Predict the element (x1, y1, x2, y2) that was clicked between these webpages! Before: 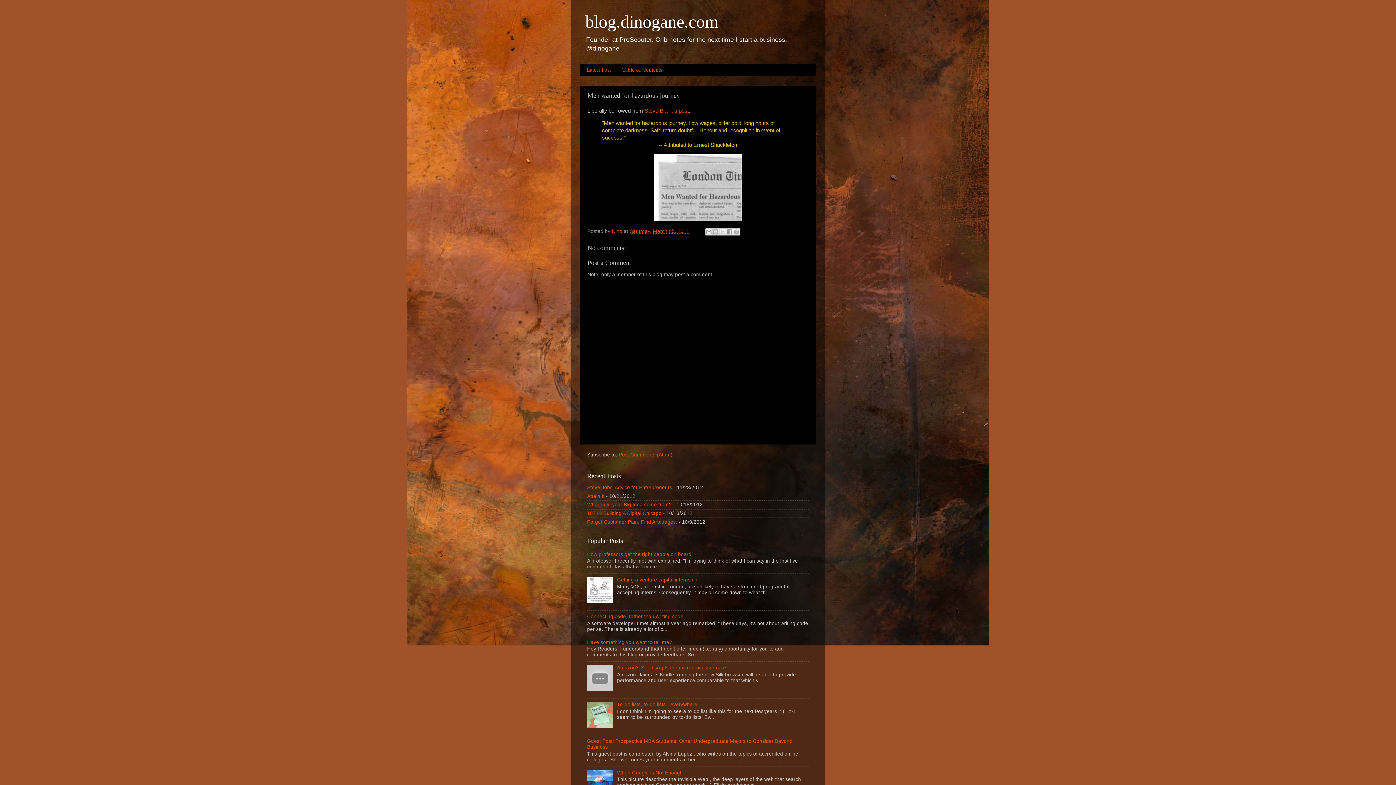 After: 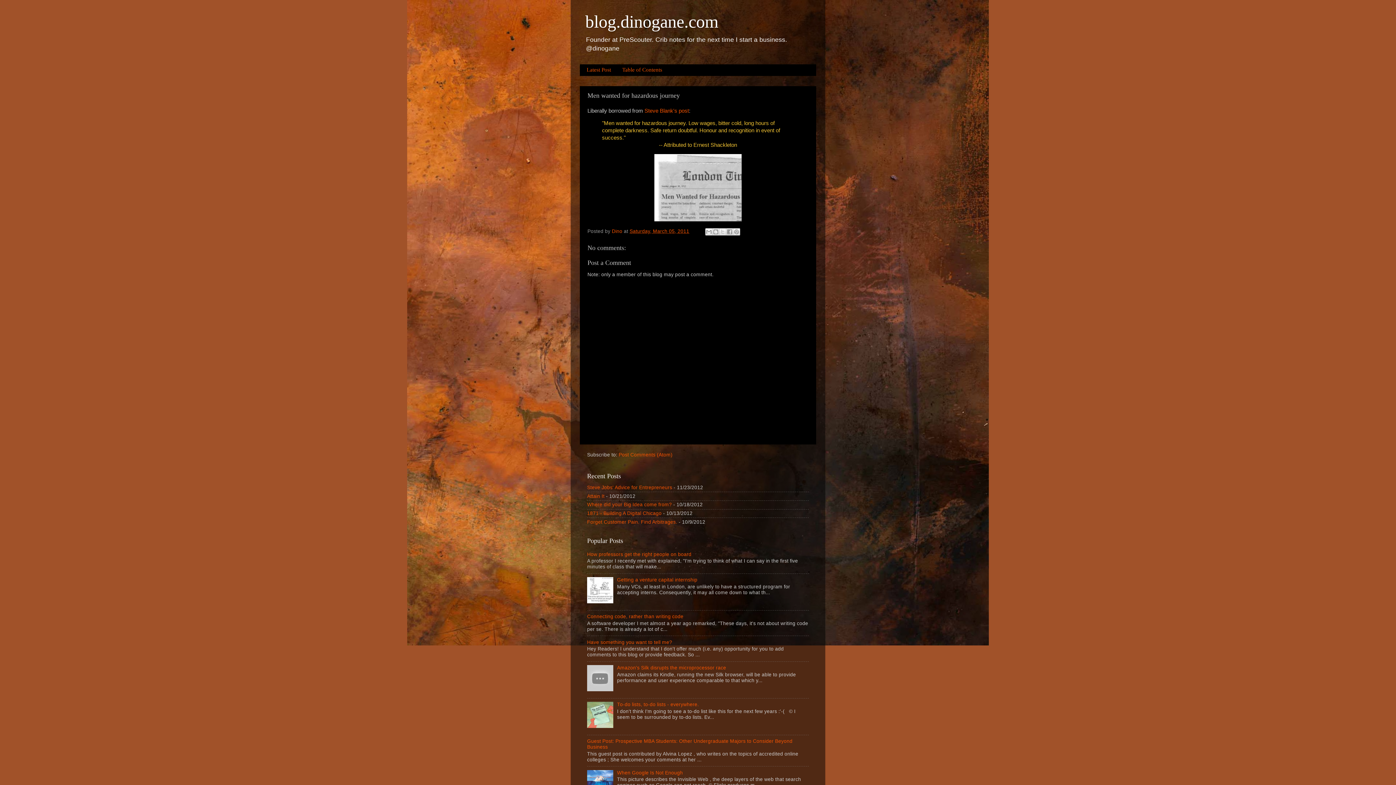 Action: bbox: (587, 724, 615, 729)